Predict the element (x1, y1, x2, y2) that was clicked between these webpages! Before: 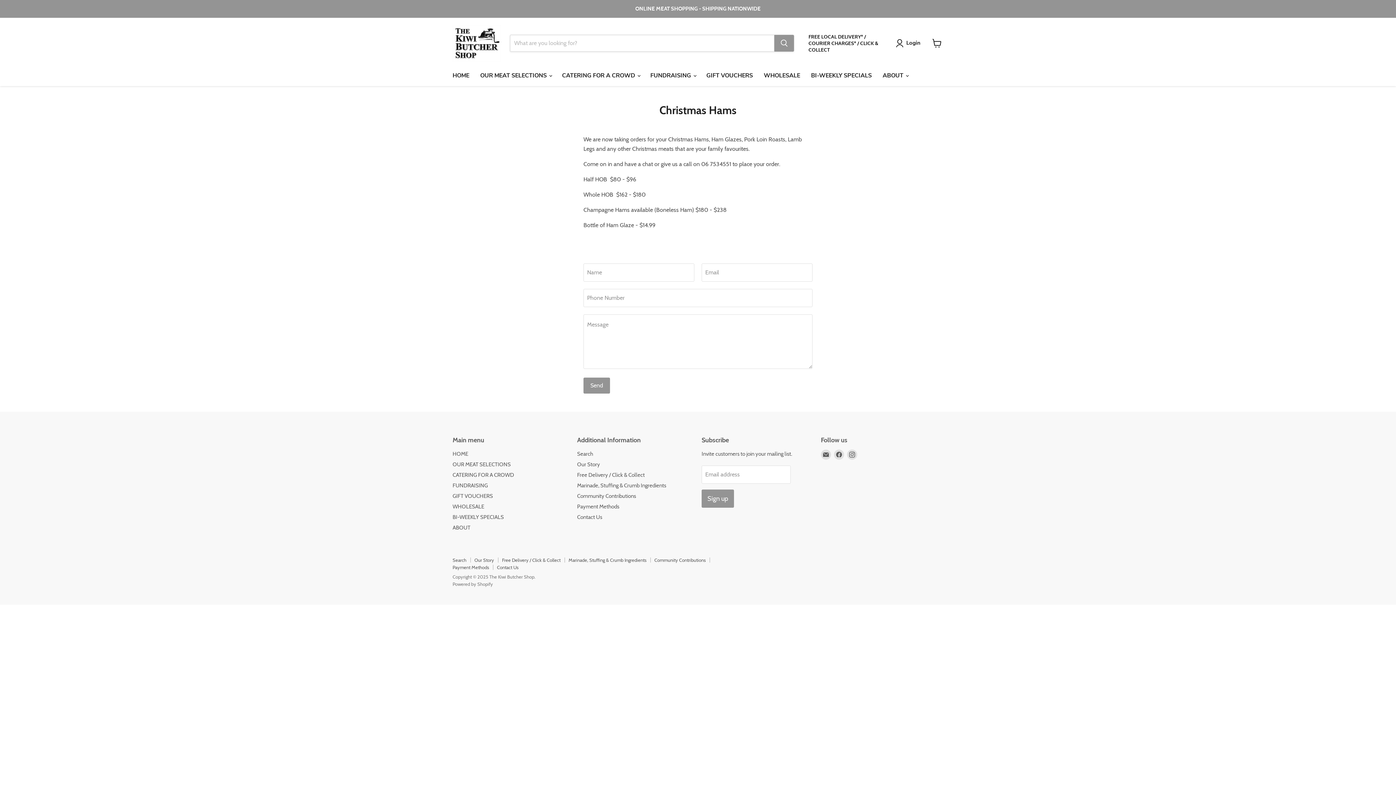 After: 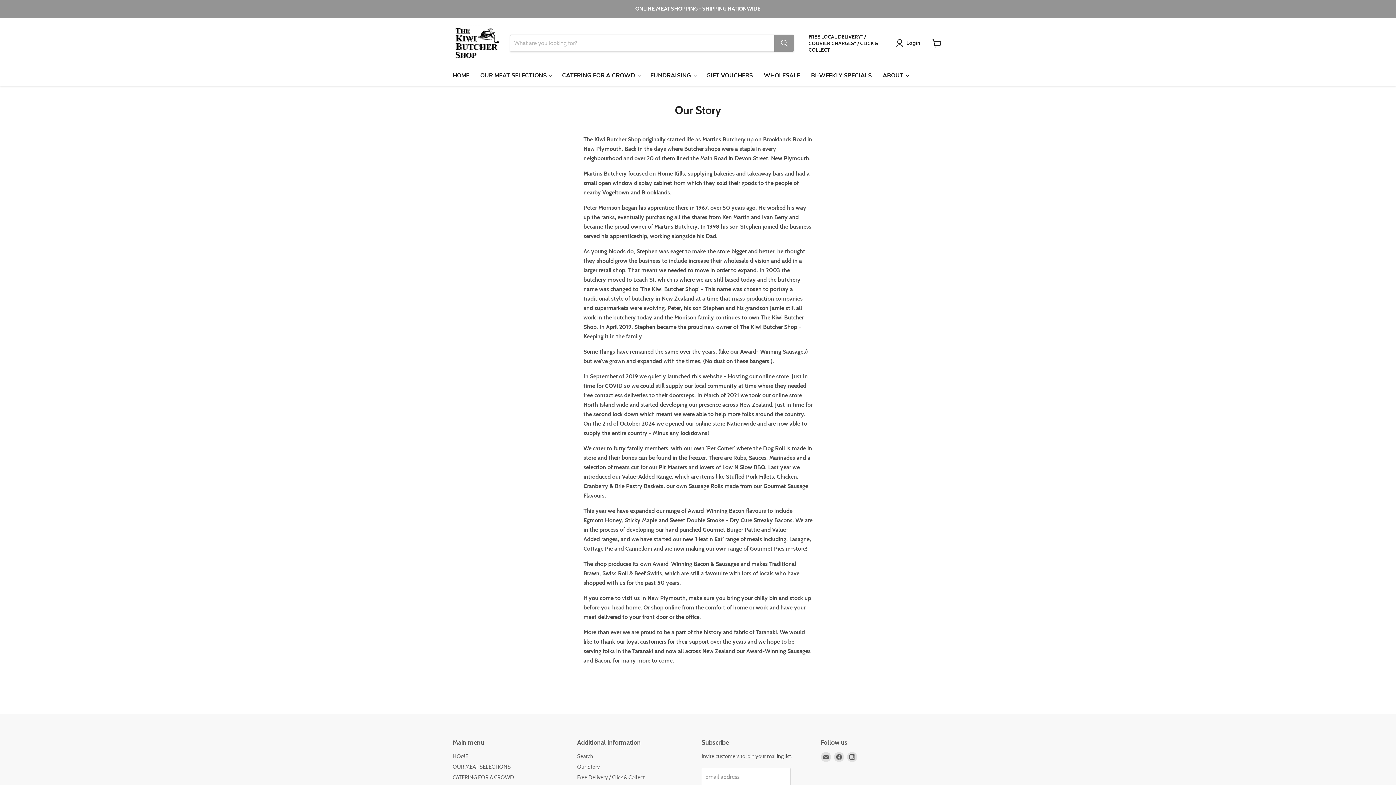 Action: bbox: (474, 557, 494, 563) label: Our Story